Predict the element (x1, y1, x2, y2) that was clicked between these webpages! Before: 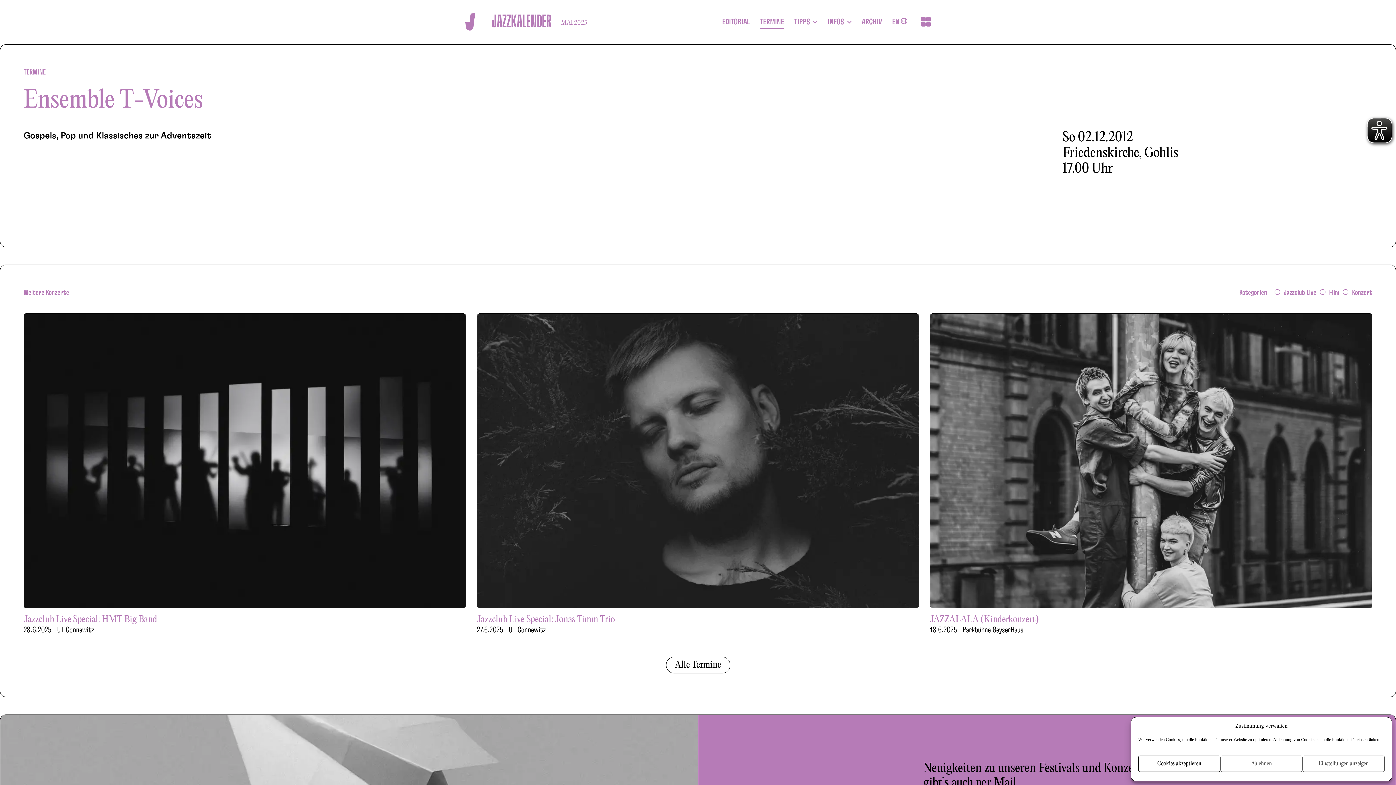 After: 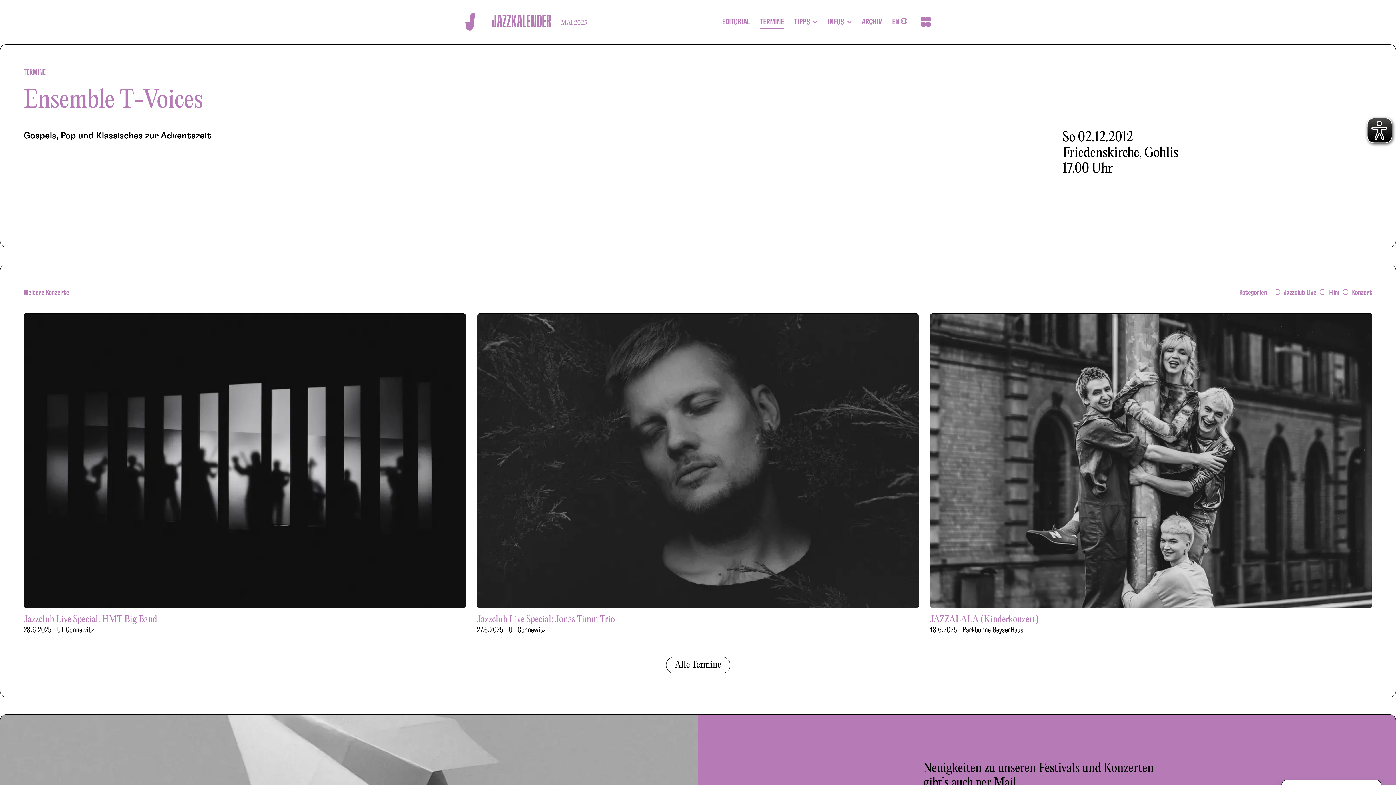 Action: label: Ablehnen bbox: (1220, 756, 1302, 772)